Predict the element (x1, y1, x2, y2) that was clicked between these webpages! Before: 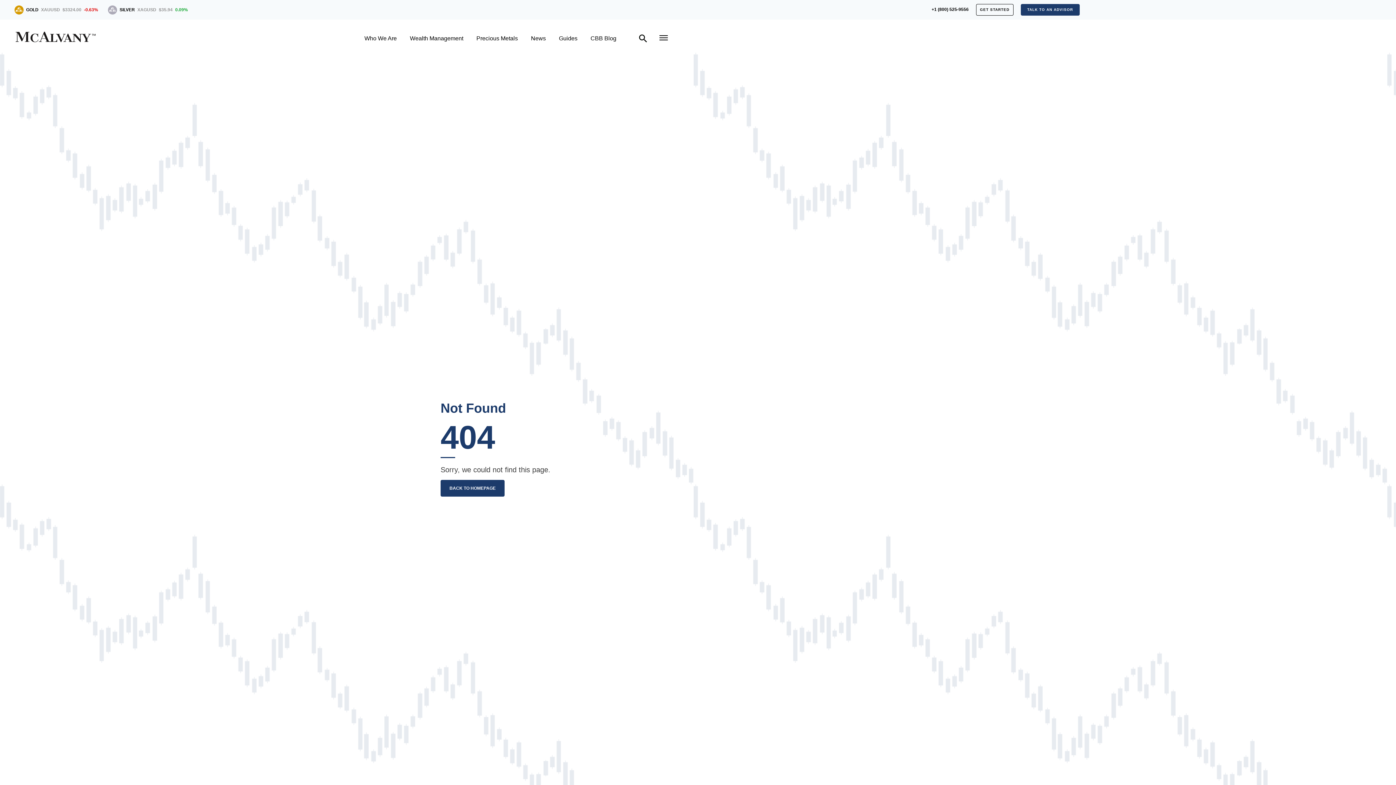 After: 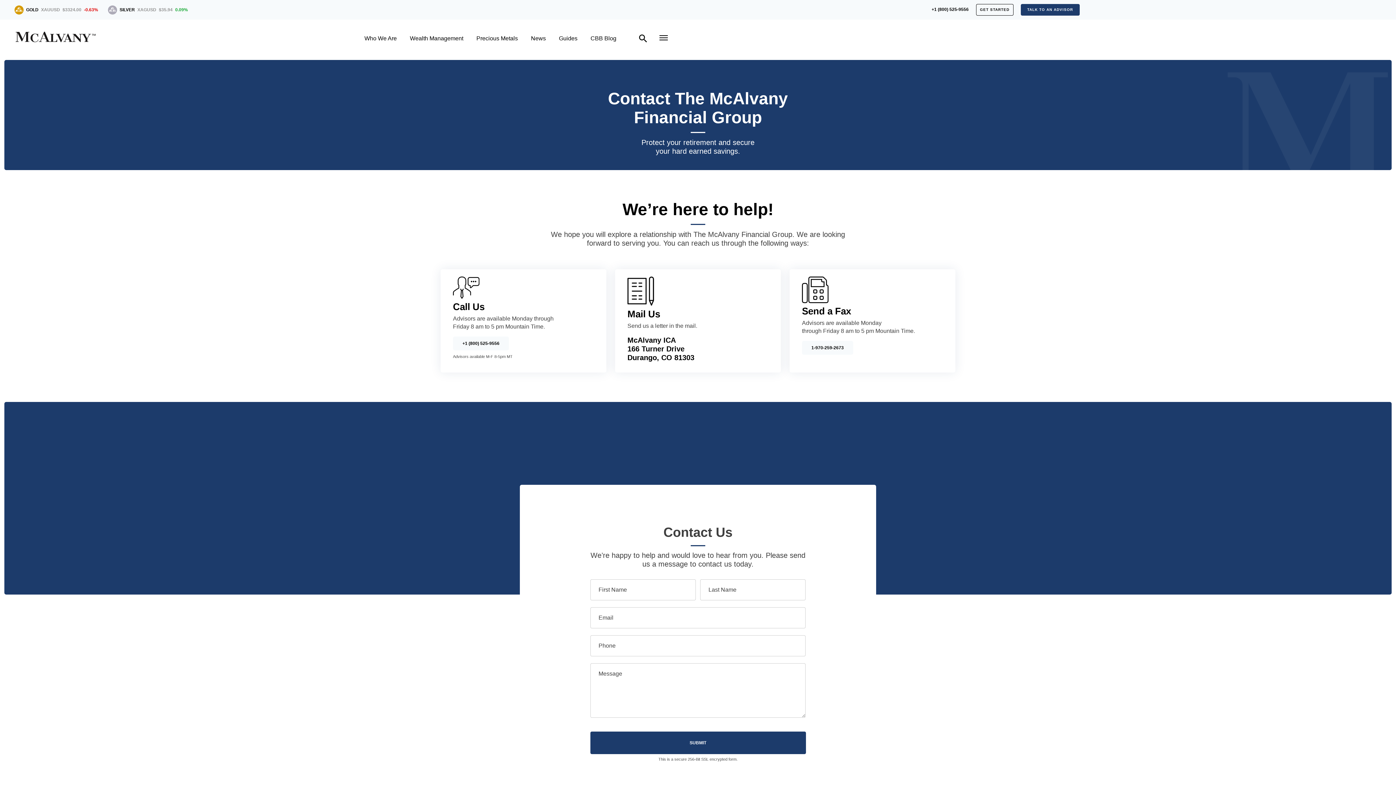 Action: bbox: (1020, 4, 1079, 15) label: TALK TO AN ADVISOR